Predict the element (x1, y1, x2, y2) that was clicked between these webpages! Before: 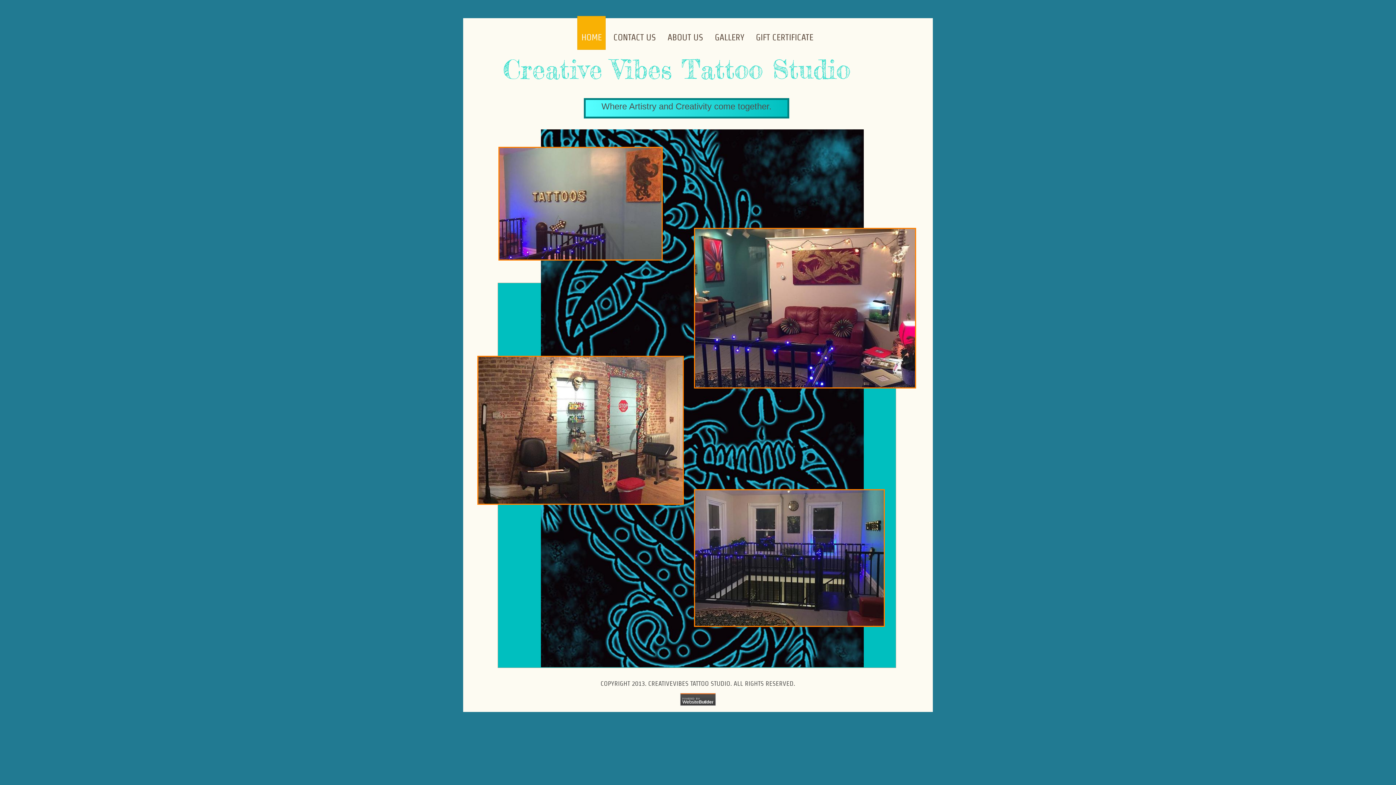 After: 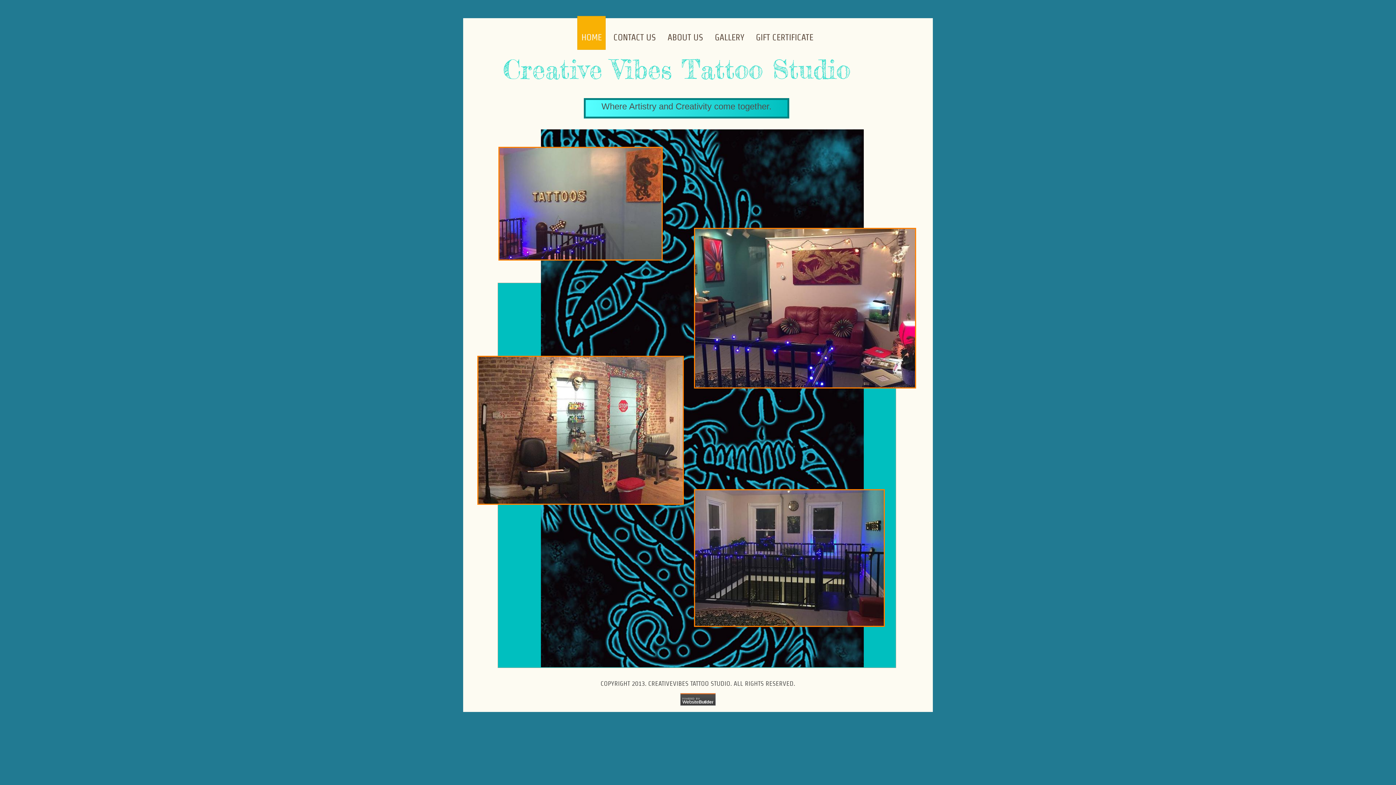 Action: label: HOME bbox: (577, 15, 605, 49)